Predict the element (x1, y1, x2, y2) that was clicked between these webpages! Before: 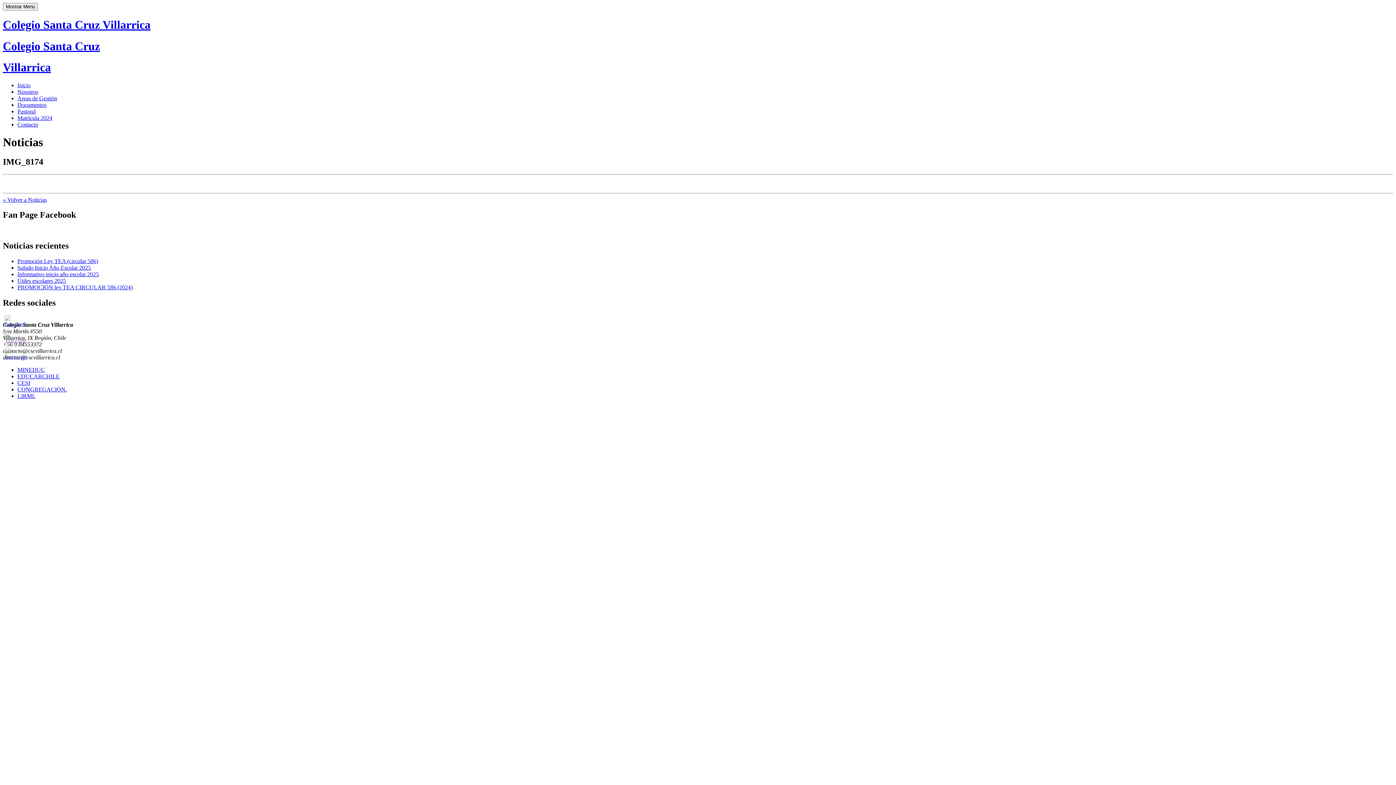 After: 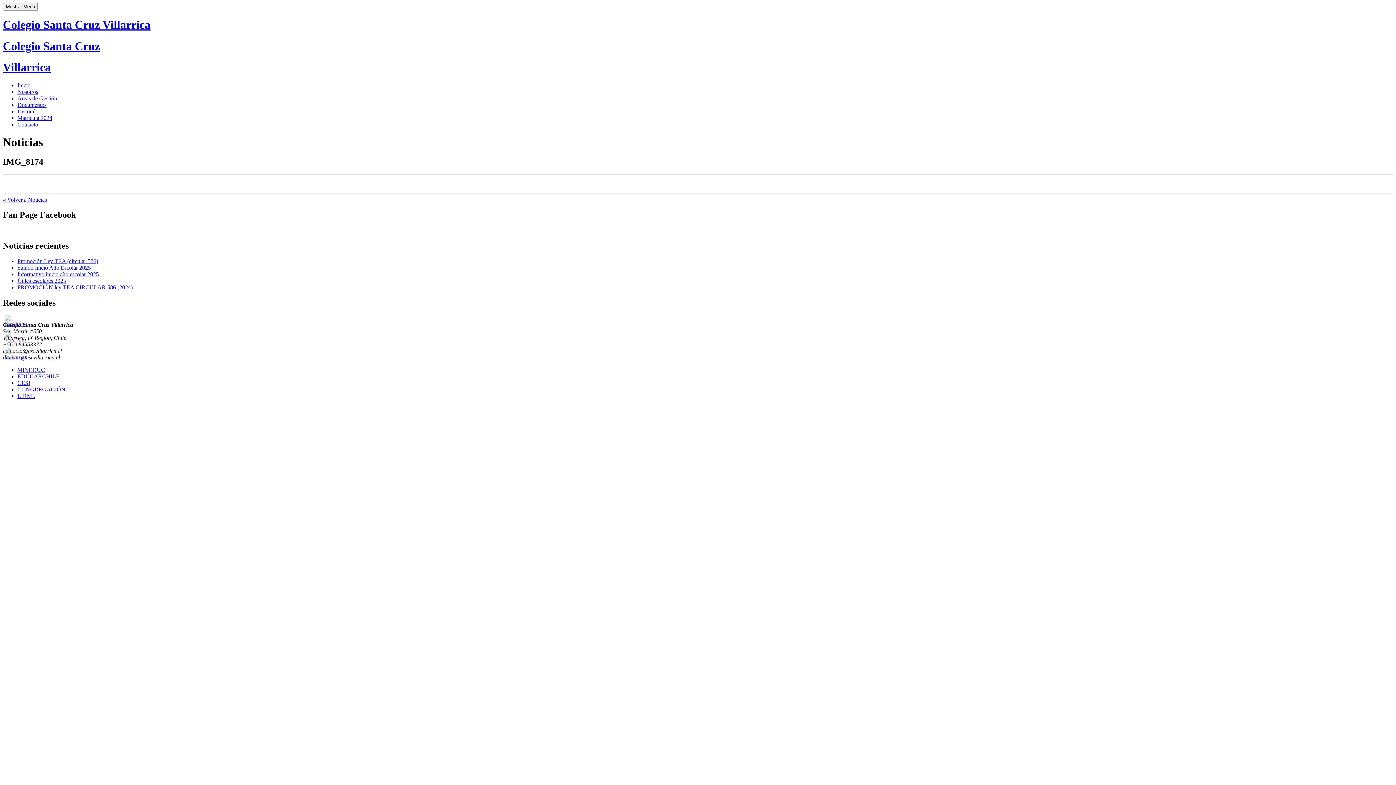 Action: bbox: (17, 386, 66, 392) label: CONGREGACIÓN.